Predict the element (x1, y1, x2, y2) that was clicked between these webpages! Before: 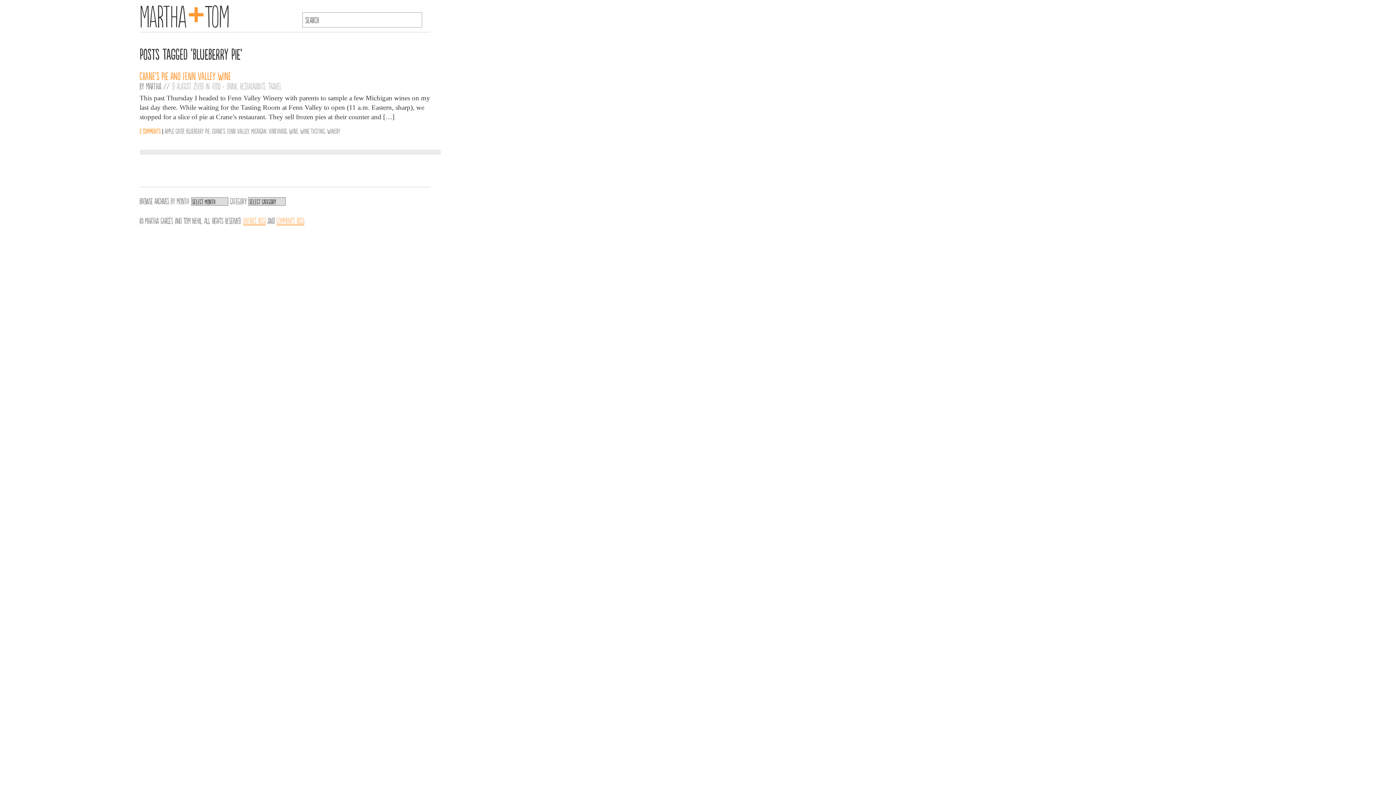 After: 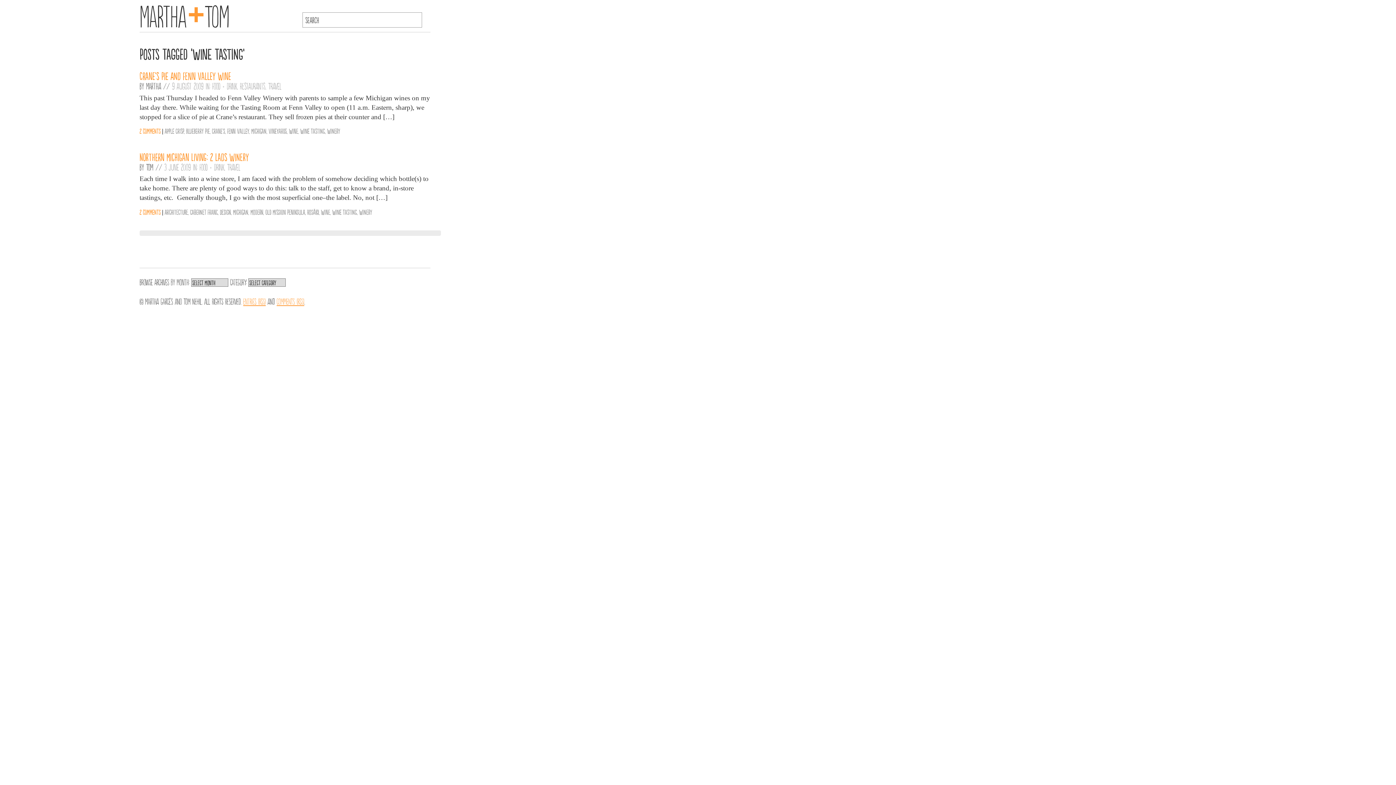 Action: label: Wine Tasting bbox: (300, 127, 325, 134)